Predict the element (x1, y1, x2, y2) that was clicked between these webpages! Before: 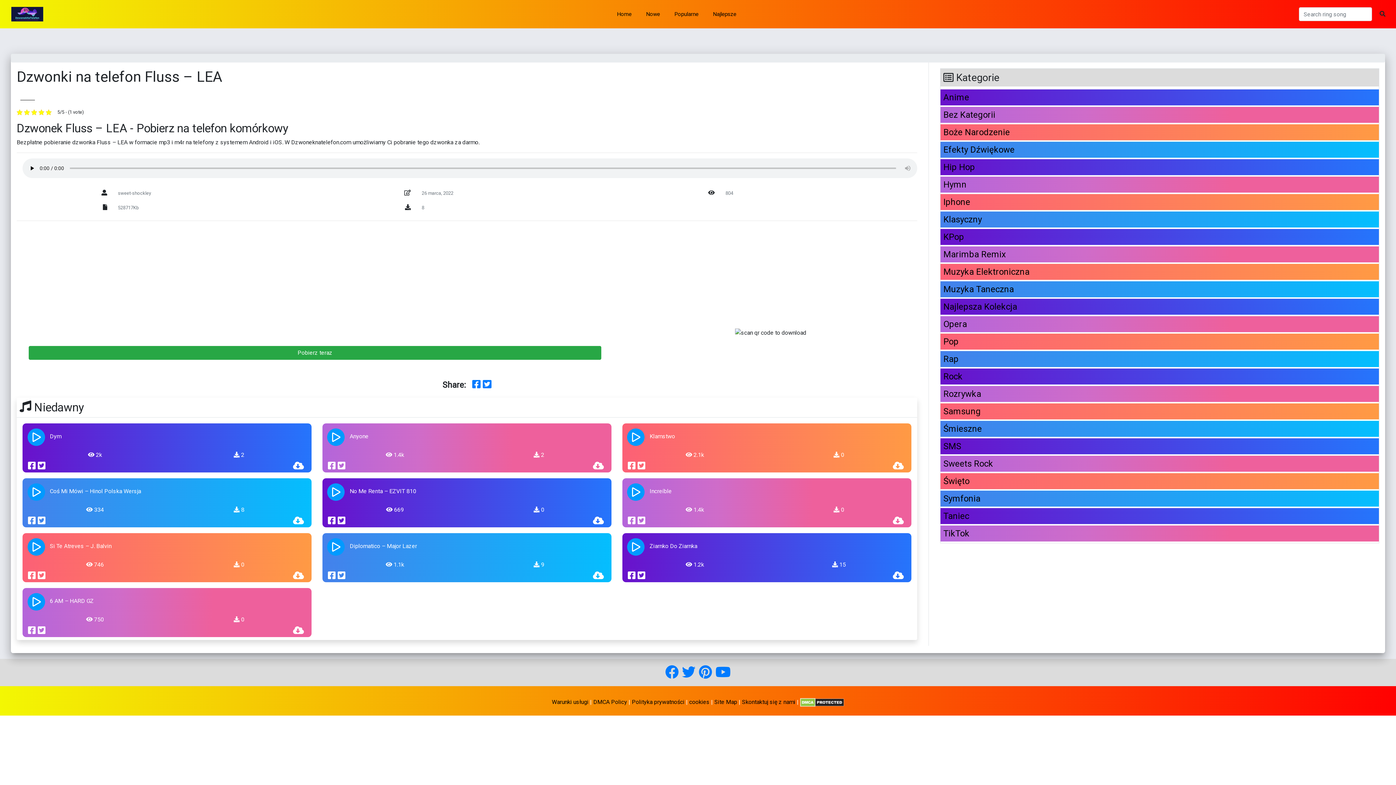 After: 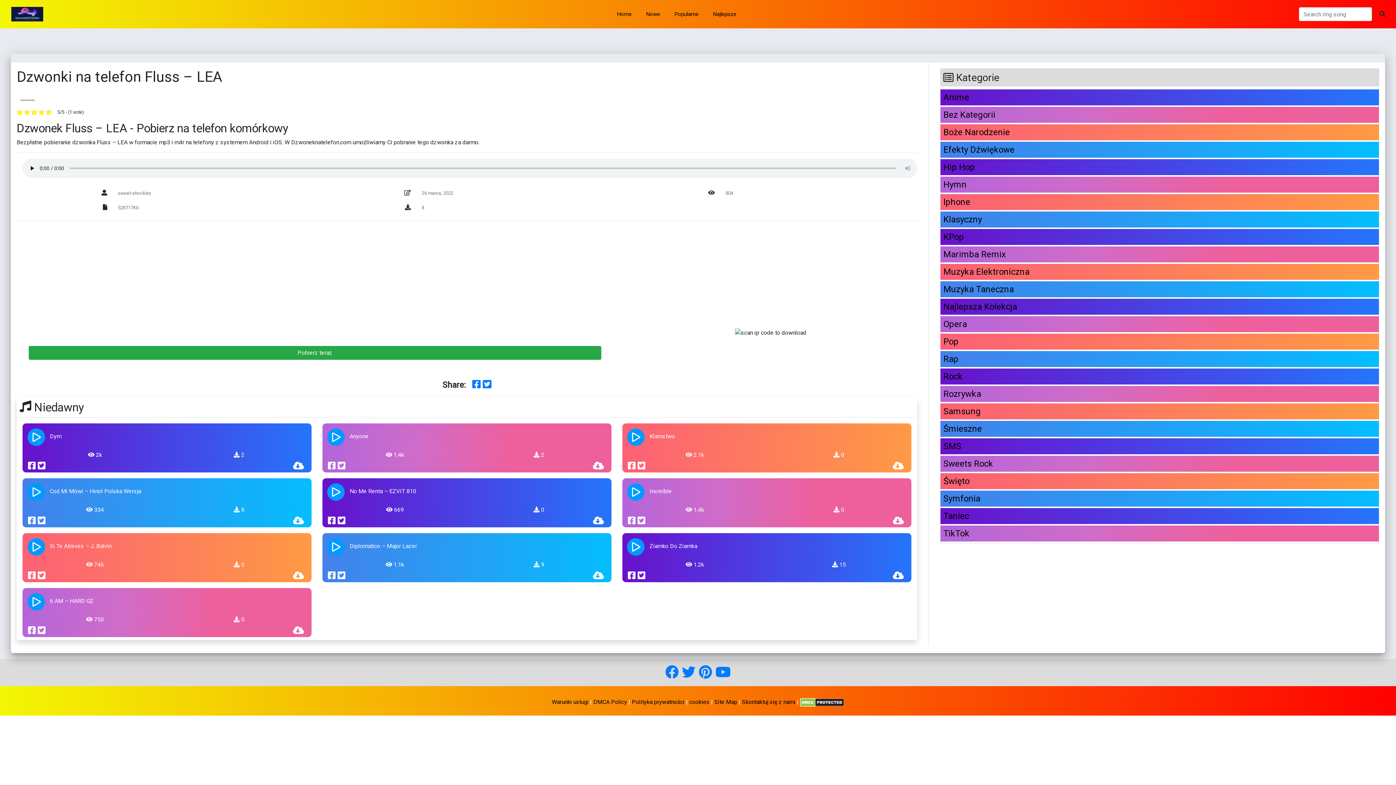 Action: bbox: (637, 569, 645, 582)